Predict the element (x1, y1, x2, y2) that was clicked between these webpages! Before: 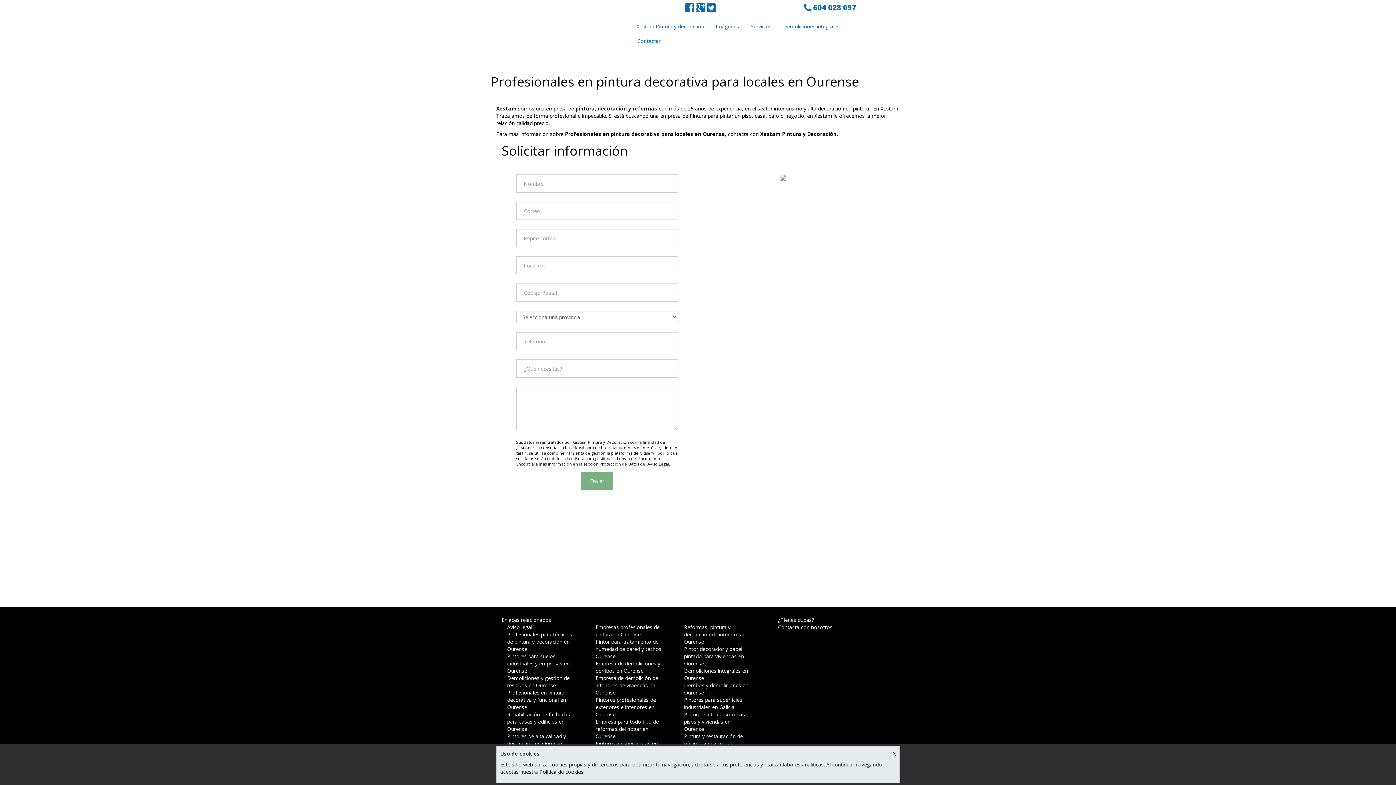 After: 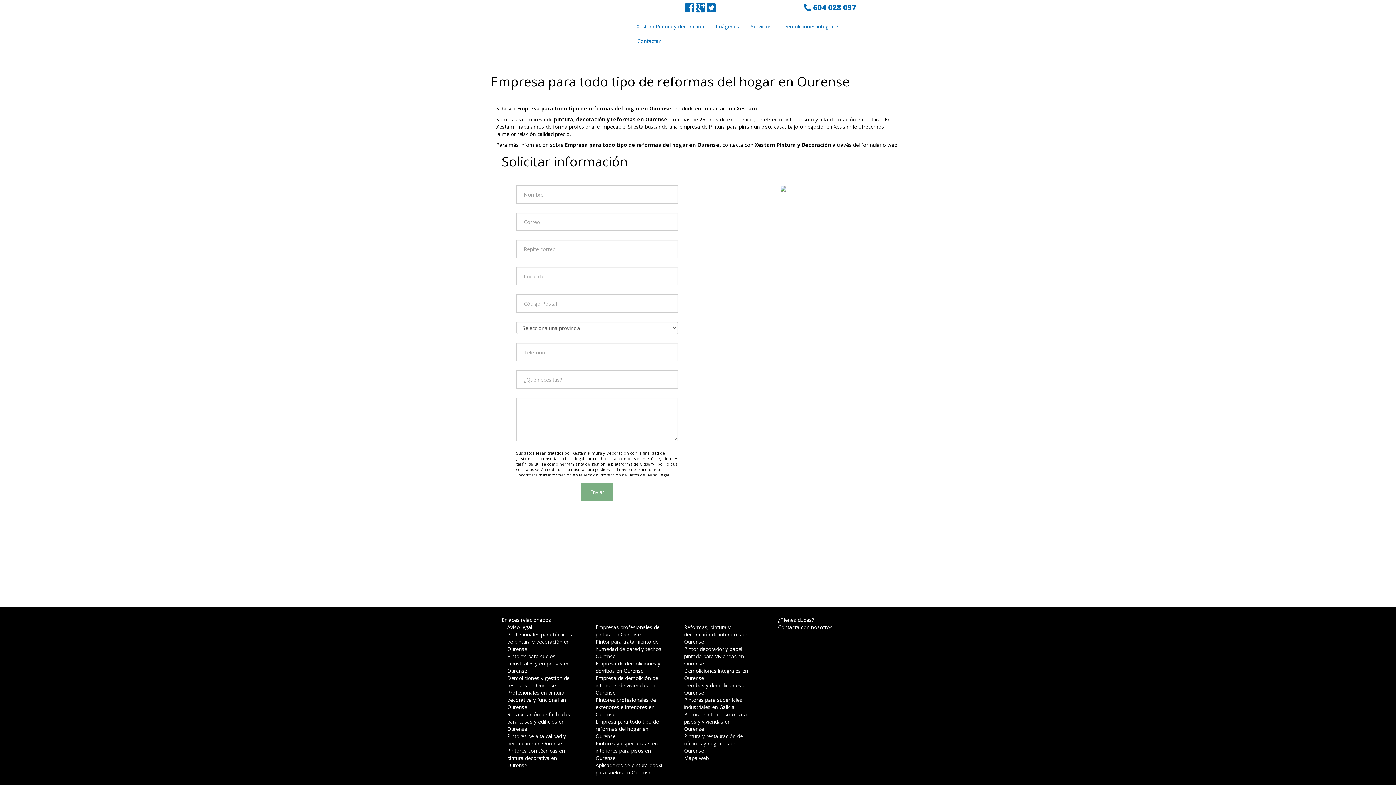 Action: bbox: (595, 718, 659, 740) label: Empresa para todo tipo de reformas del hogar en Ourense